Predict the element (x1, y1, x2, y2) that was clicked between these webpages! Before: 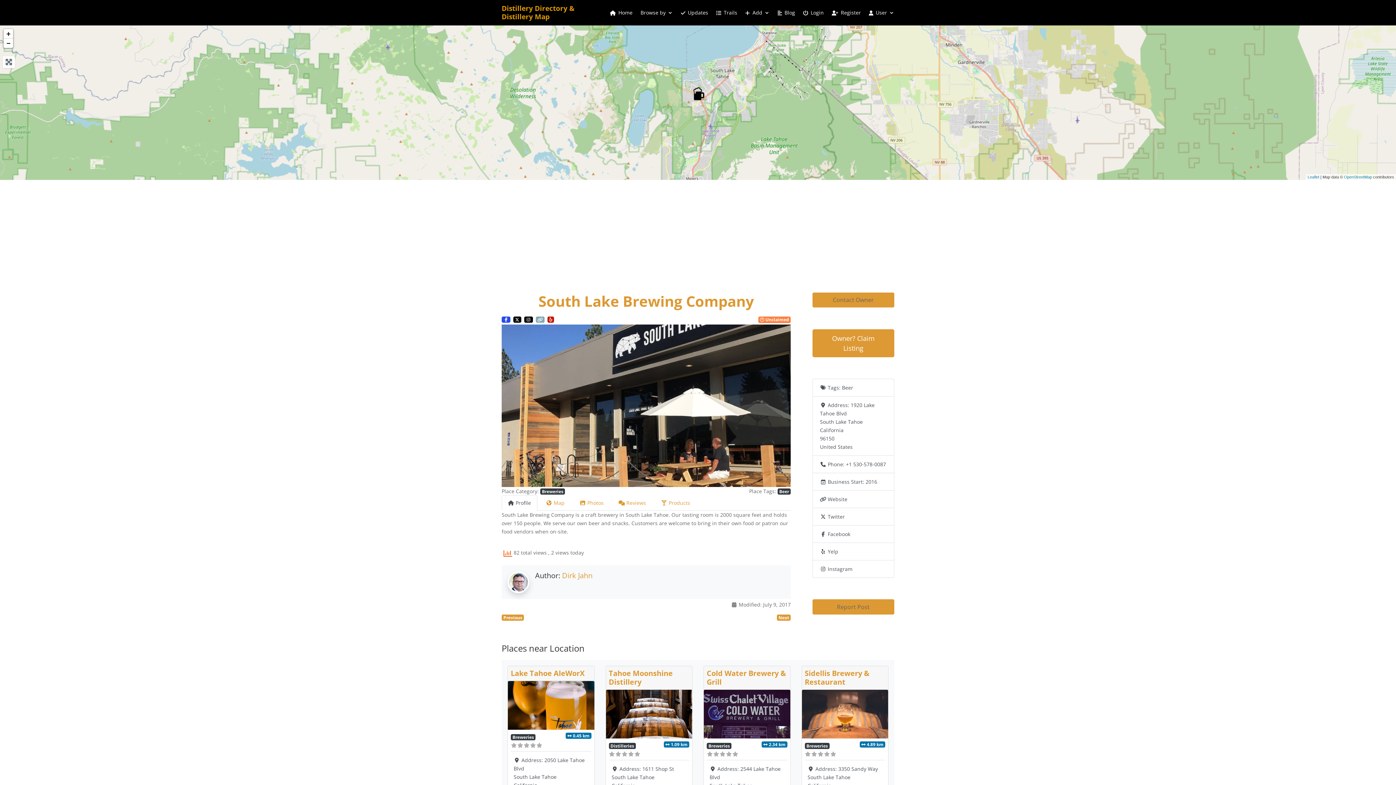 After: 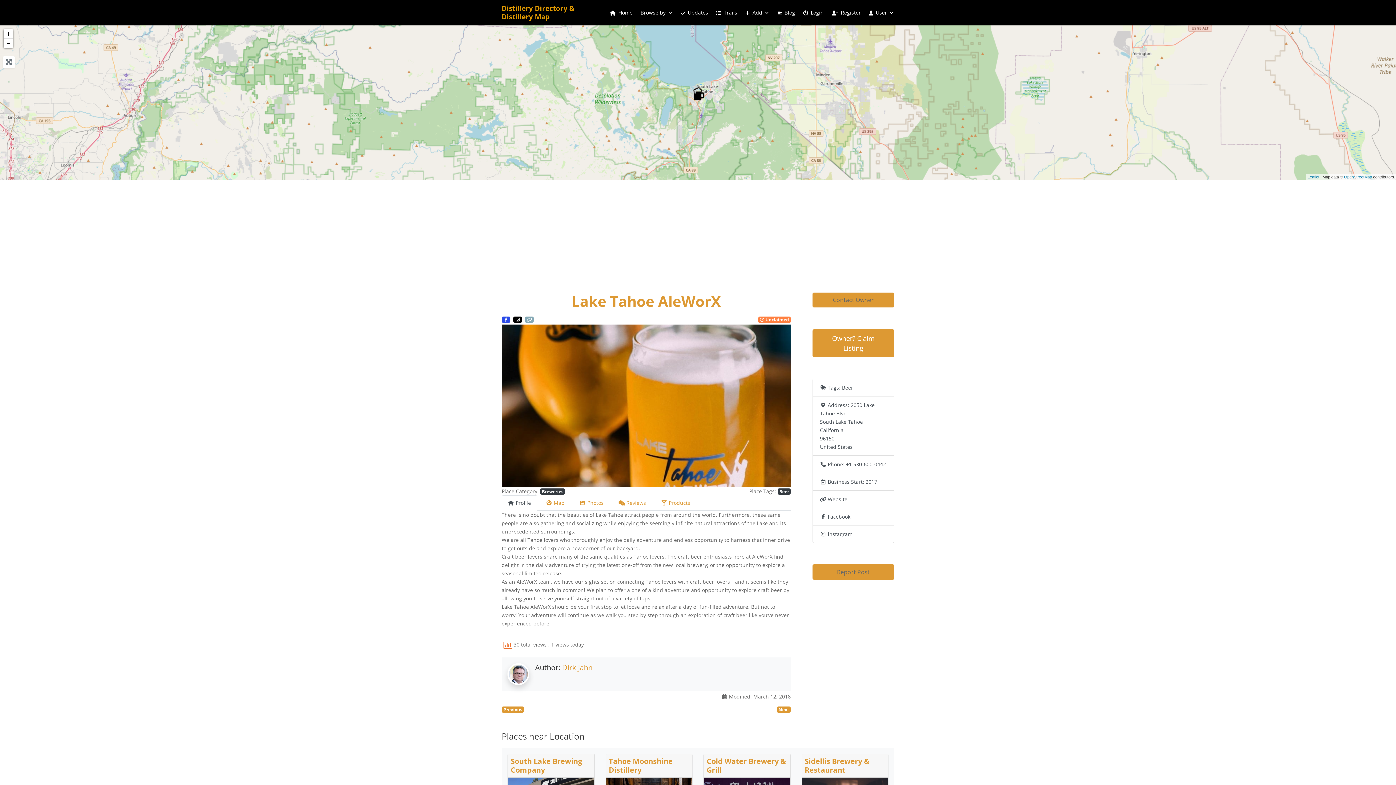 Action: bbox: (777, 614, 790, 620) label: Next